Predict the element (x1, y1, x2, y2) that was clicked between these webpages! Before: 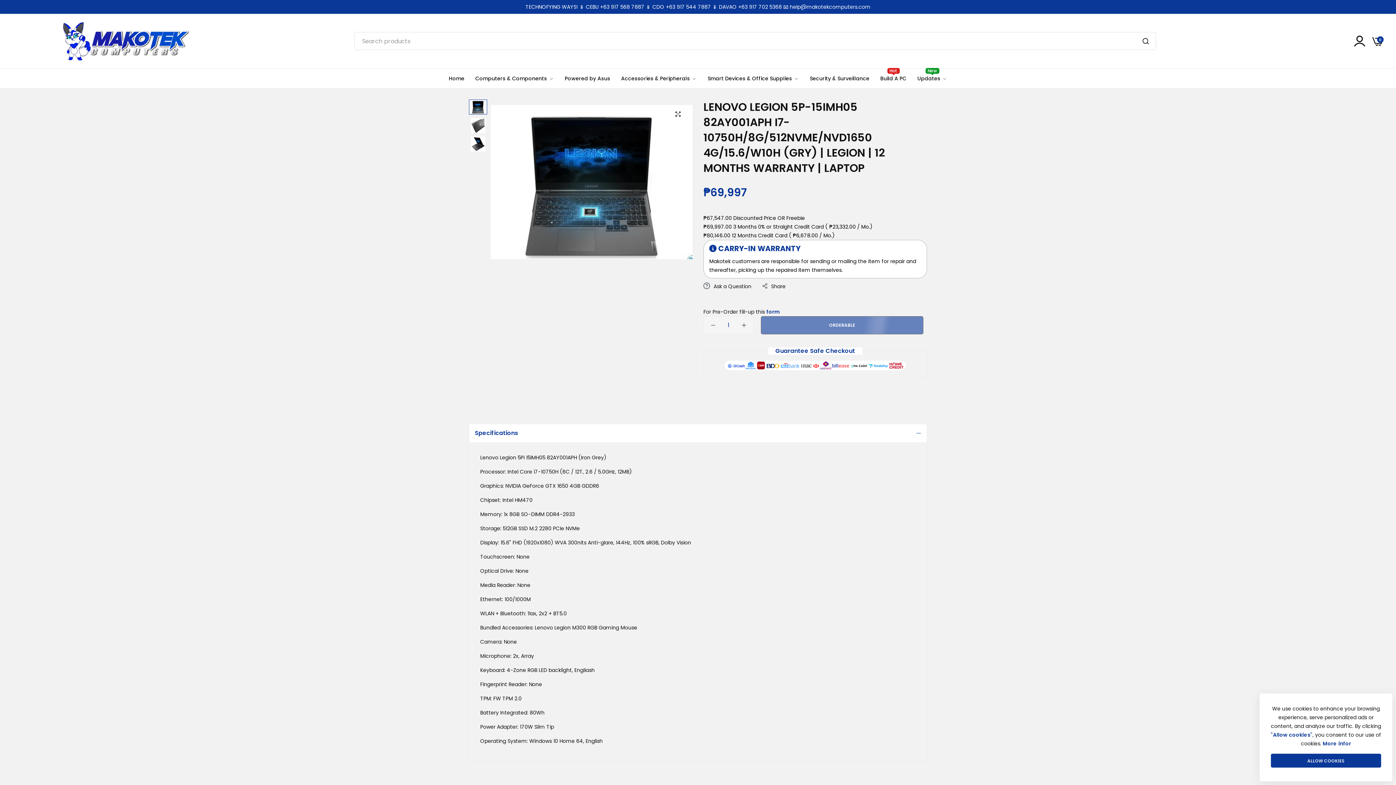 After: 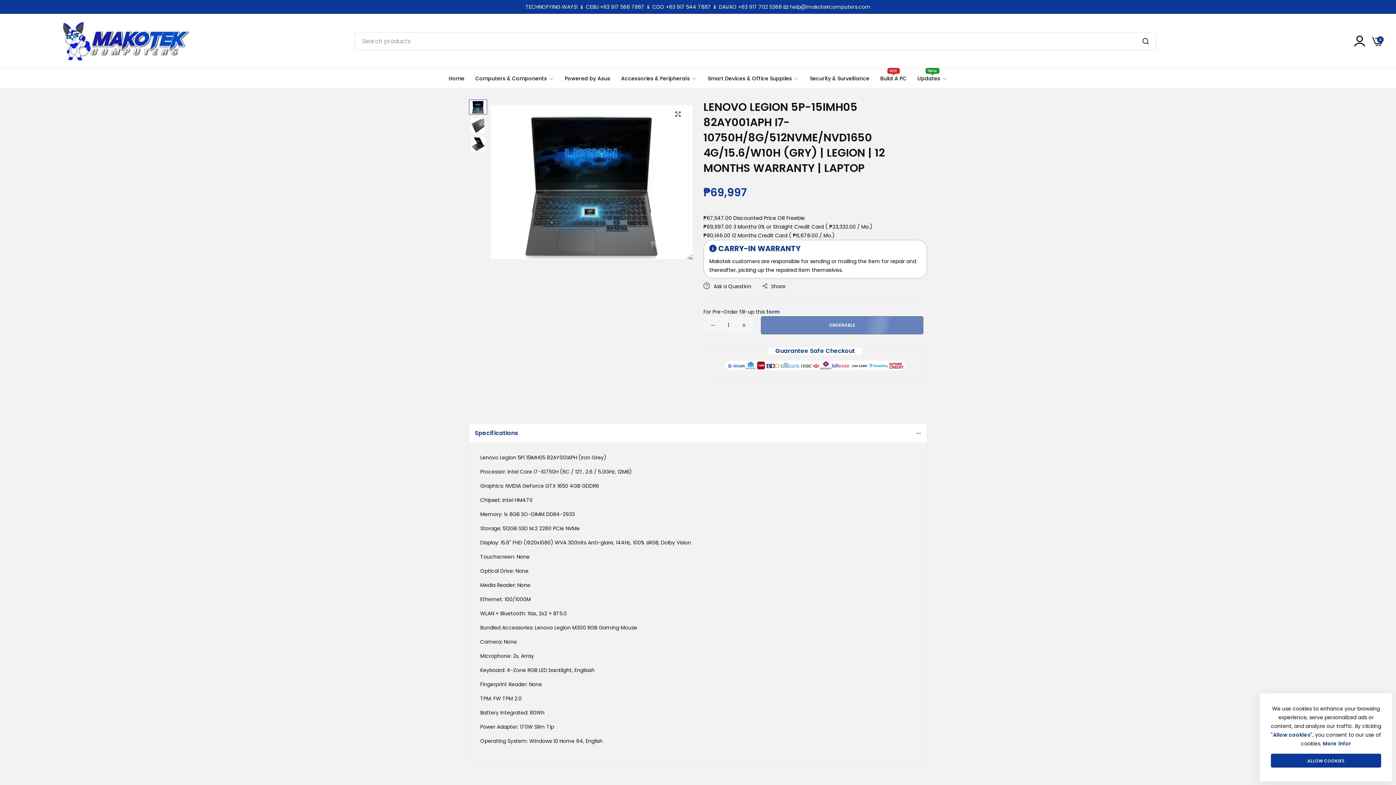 Action: bbox: (706, 323, 719, 327)